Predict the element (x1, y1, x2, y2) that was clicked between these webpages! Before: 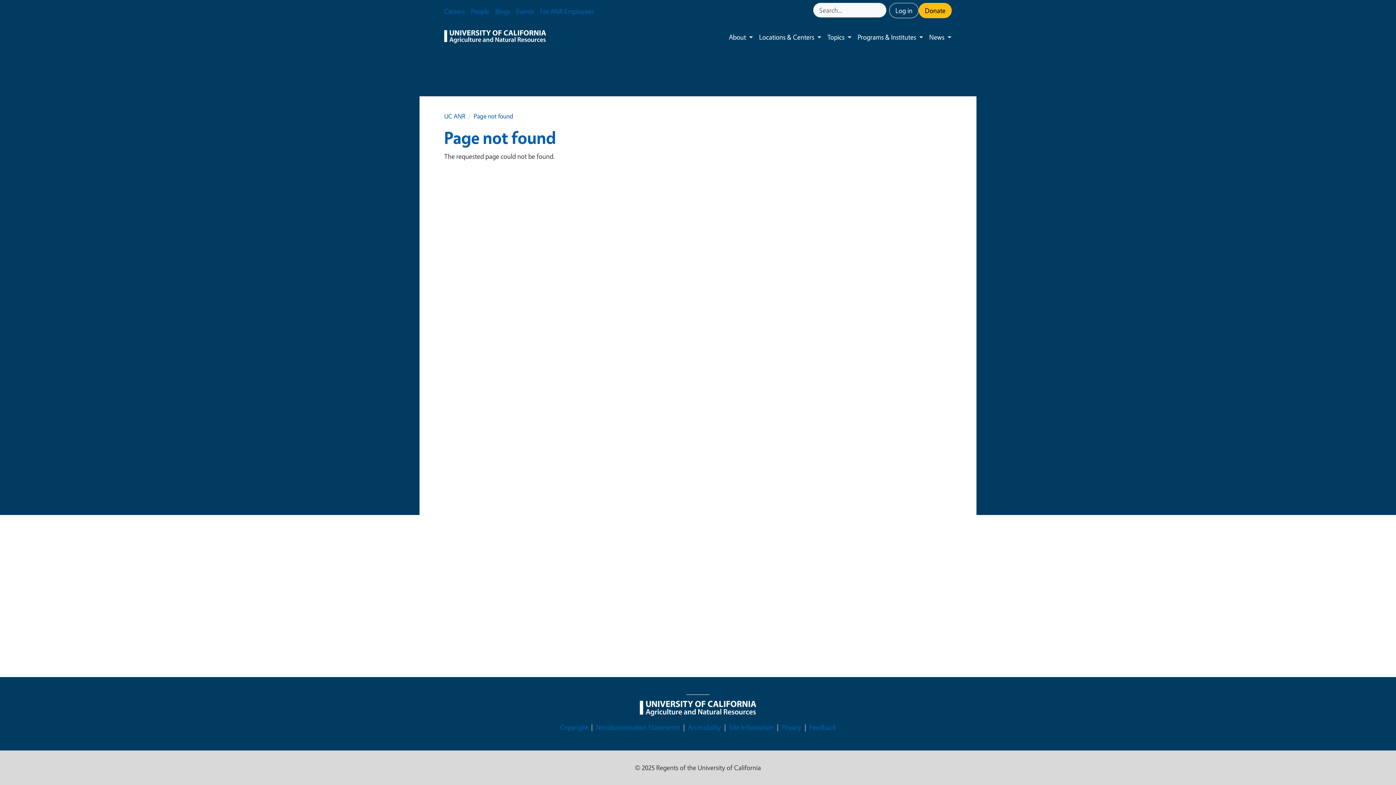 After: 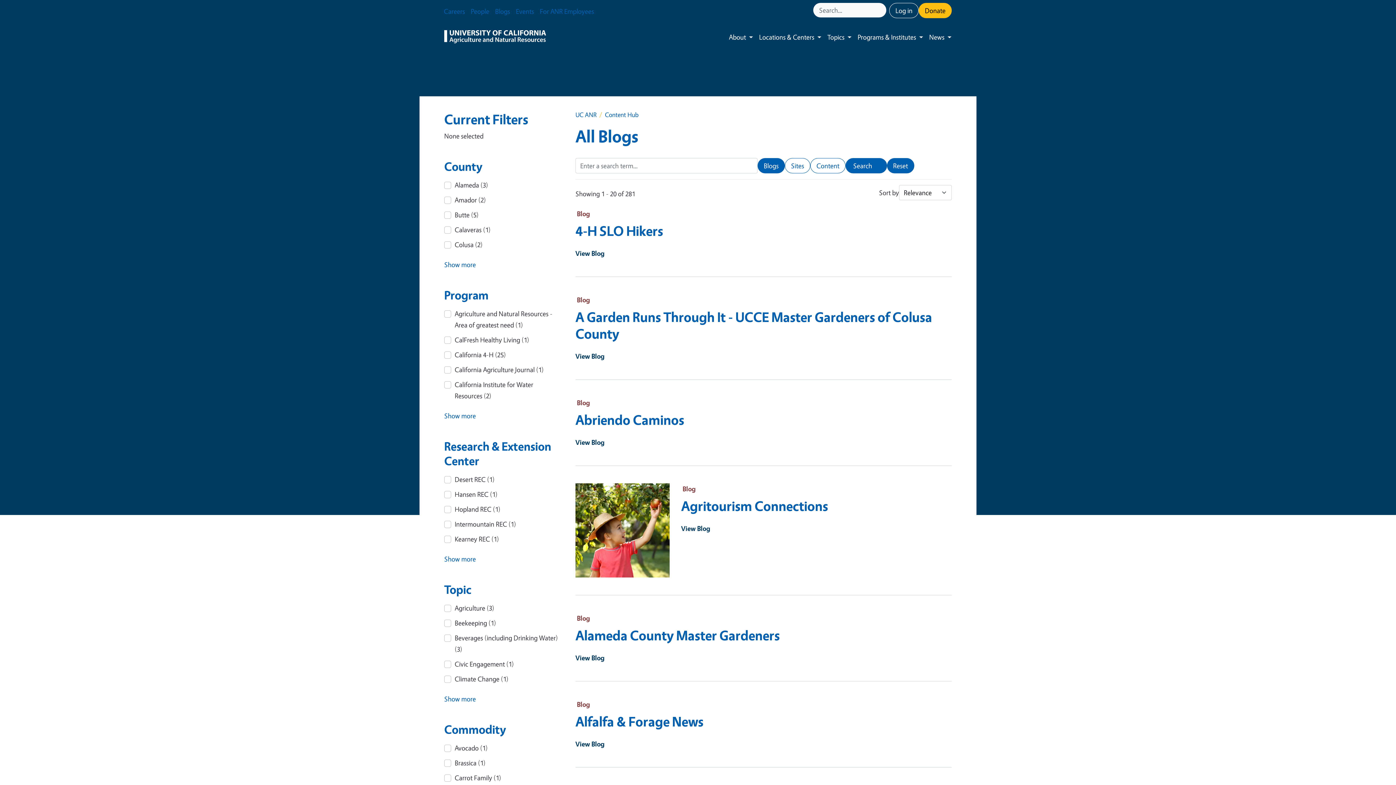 Action: label: Blogs bbox: (492, 2, 513, 20)